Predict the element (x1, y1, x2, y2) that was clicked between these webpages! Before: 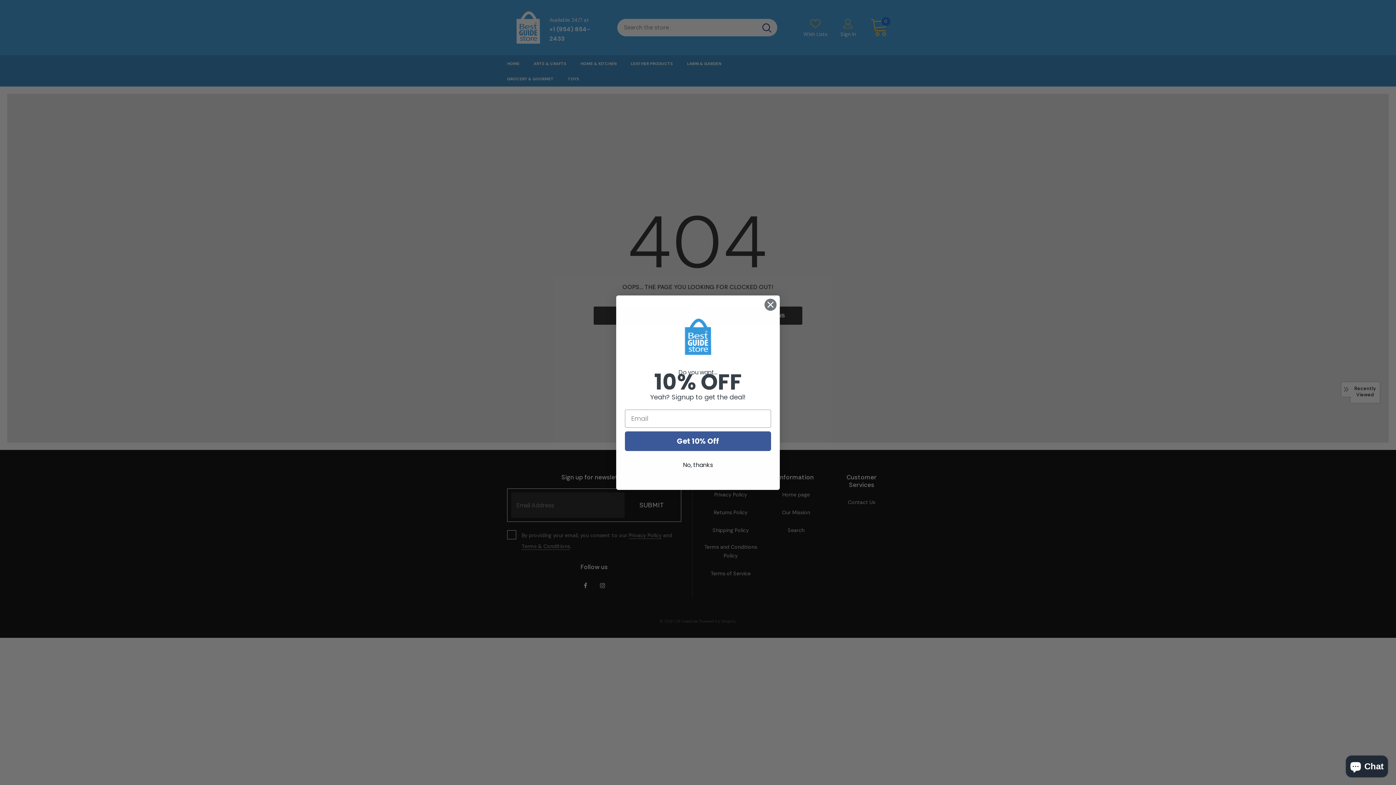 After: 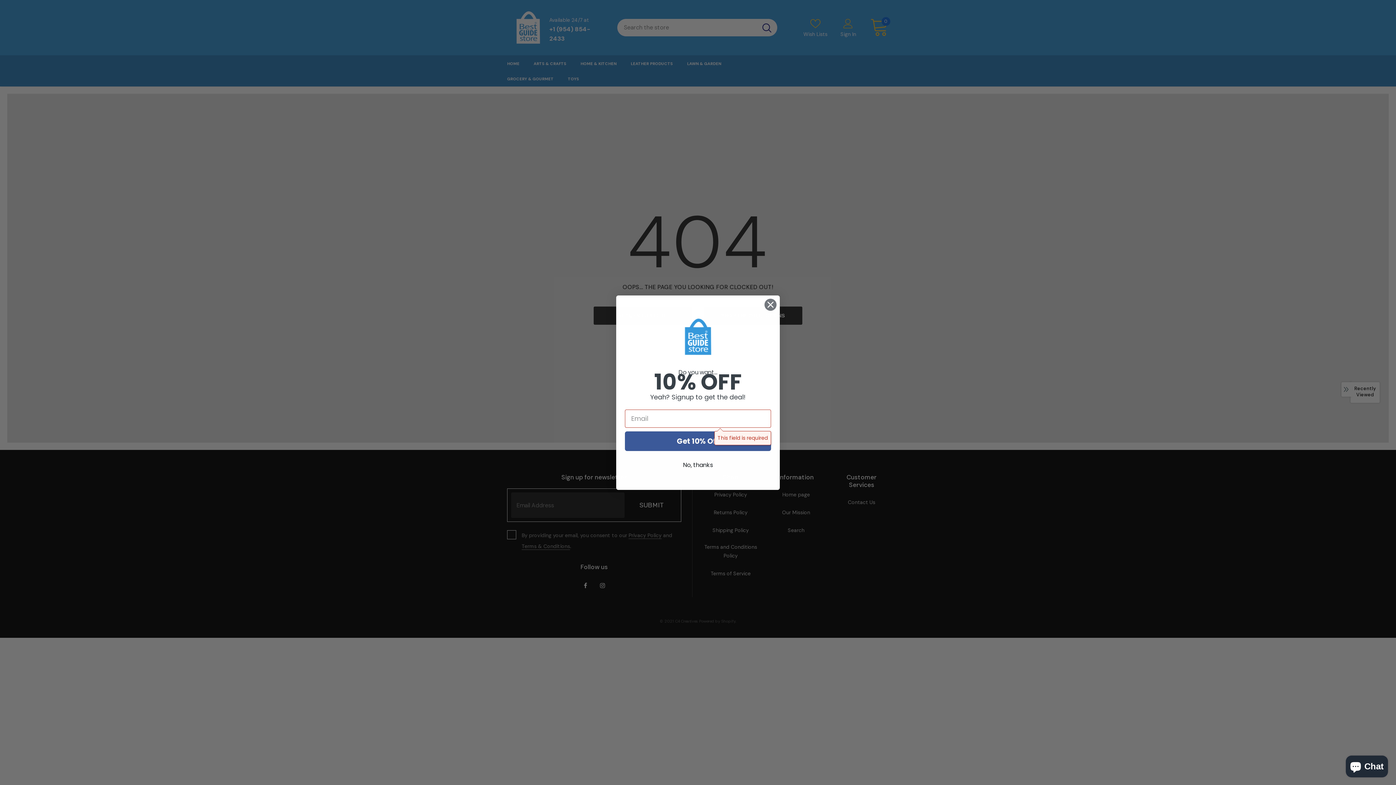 Action: label: Get 10% Off bbox: (625, 431, 771, 451)